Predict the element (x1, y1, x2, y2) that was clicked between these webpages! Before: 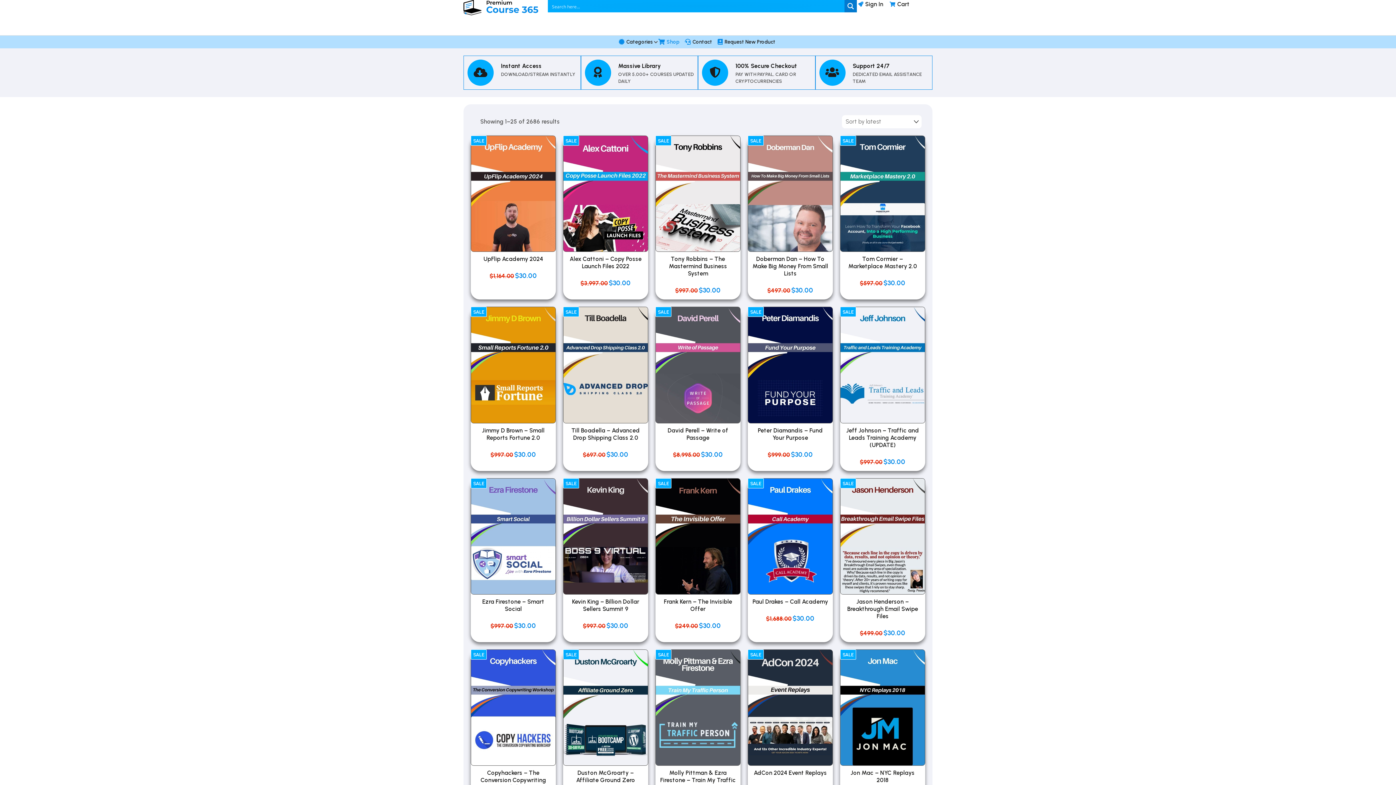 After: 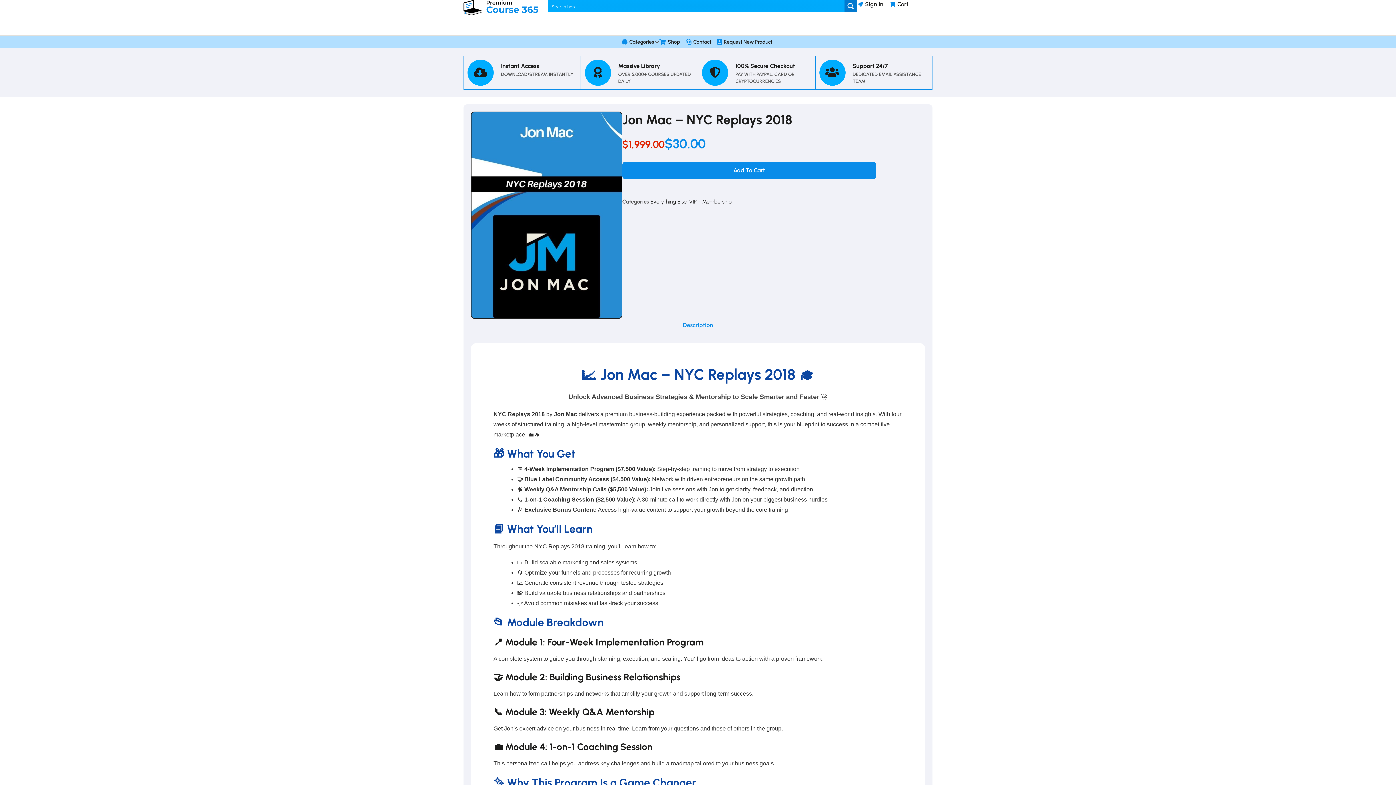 Action: bbox: (840, 649, 925, 766)